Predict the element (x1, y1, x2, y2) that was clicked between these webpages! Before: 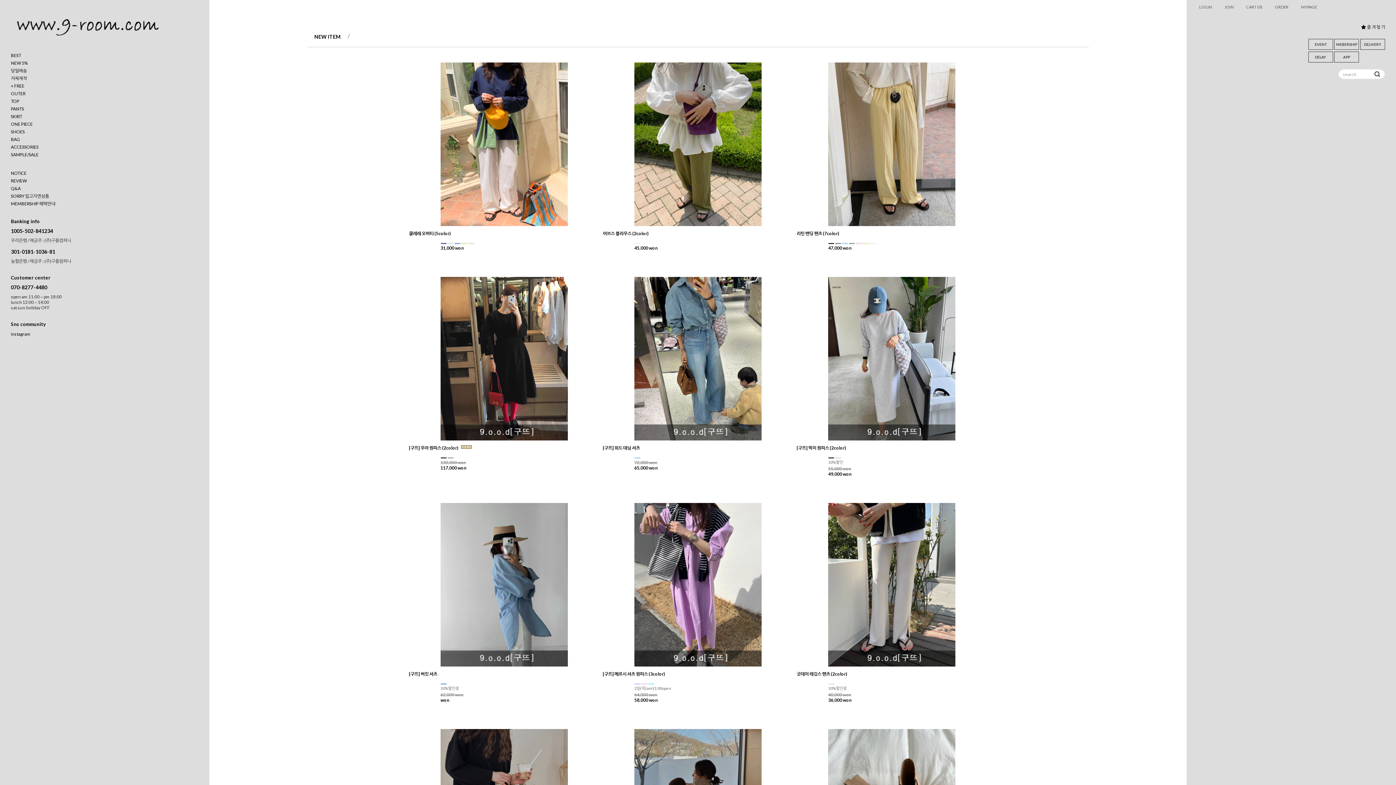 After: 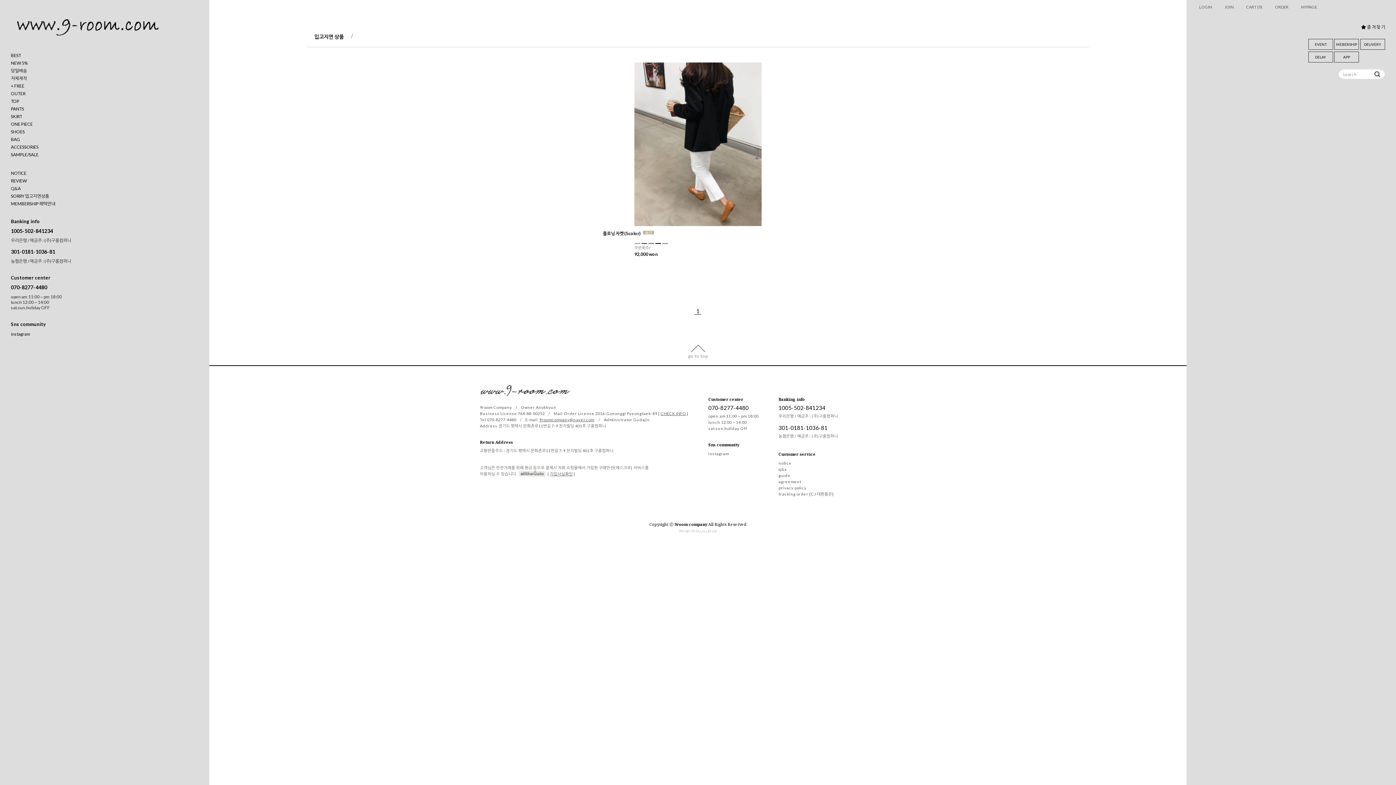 Action: label: DELAY bbox: (1308, 54, 1333, 59)